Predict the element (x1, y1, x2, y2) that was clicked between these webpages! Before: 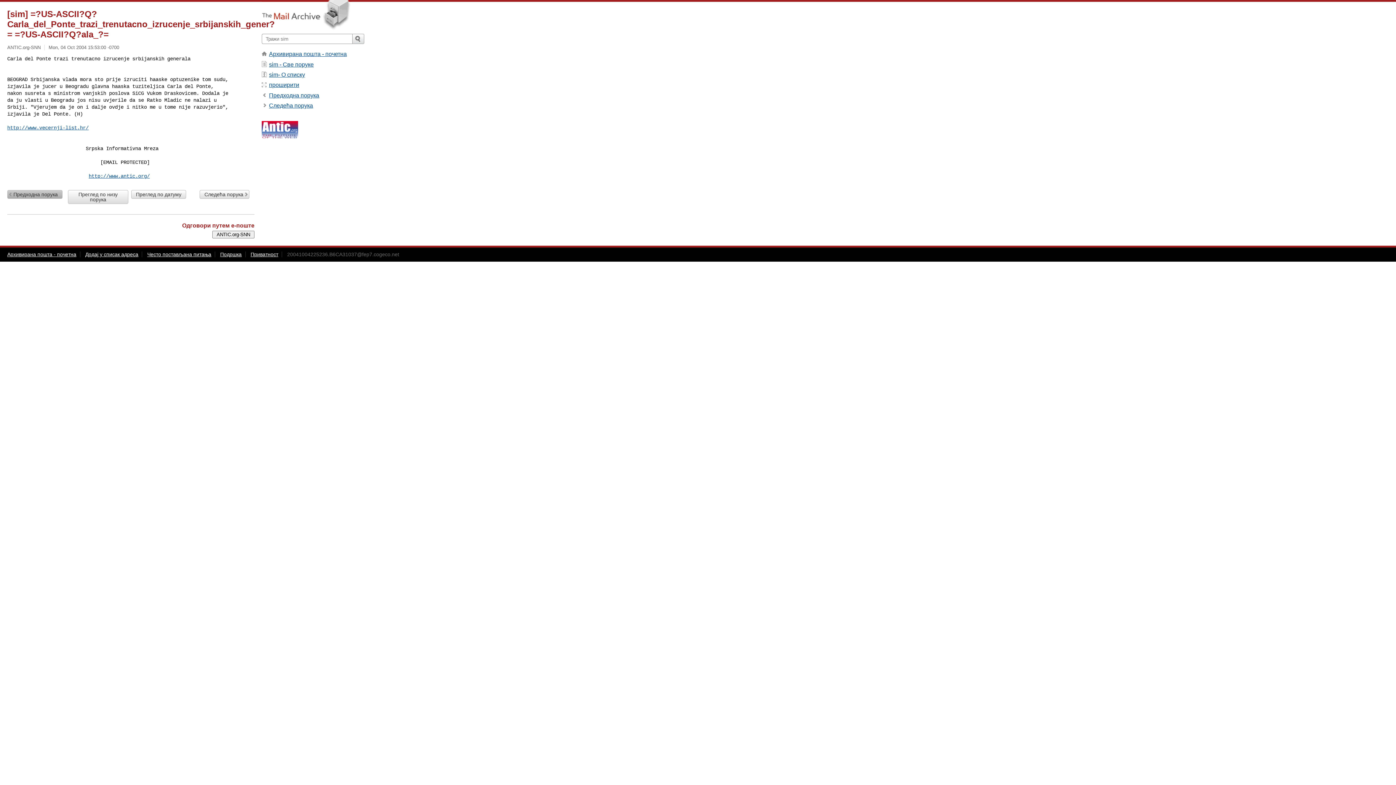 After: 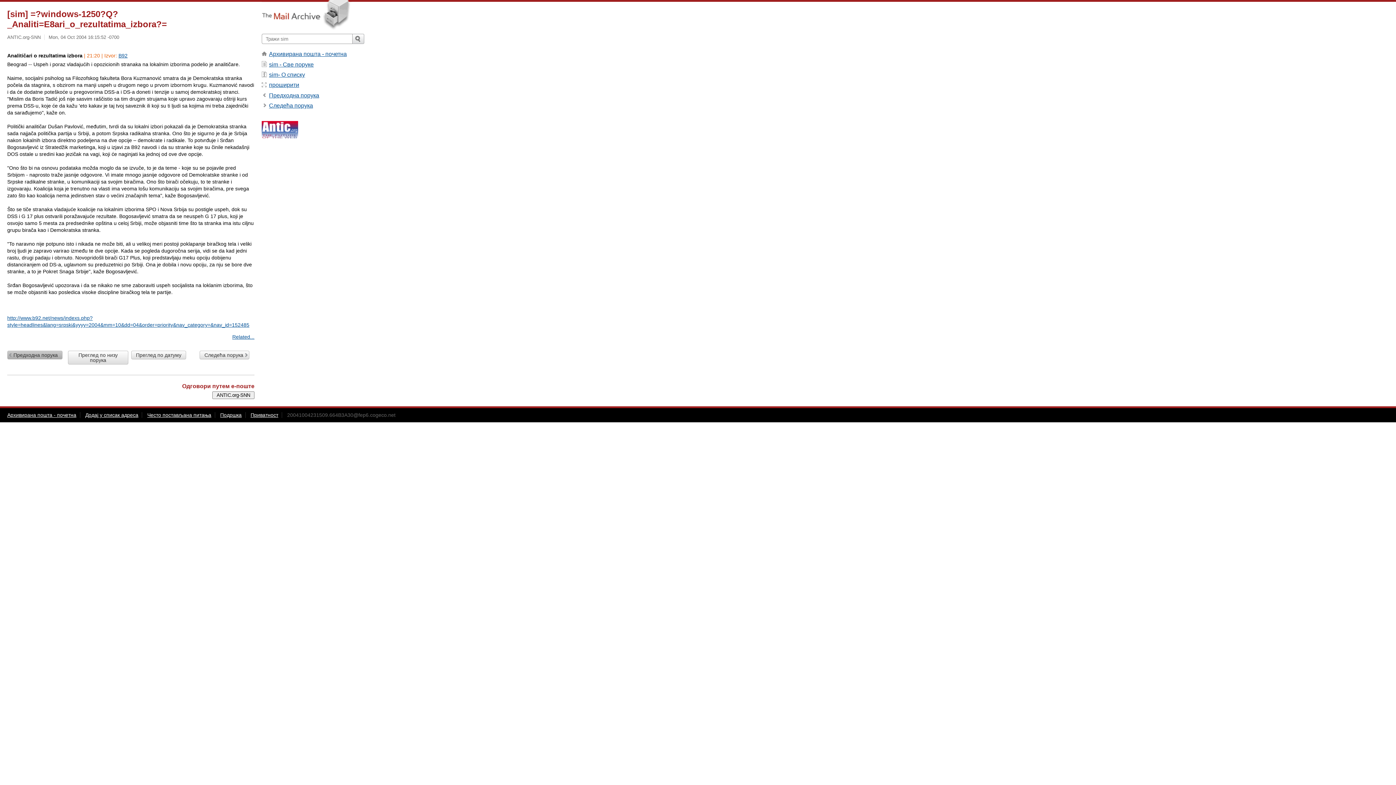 Action: label: Следећа порука bbox: (199, 190, 249, 198)